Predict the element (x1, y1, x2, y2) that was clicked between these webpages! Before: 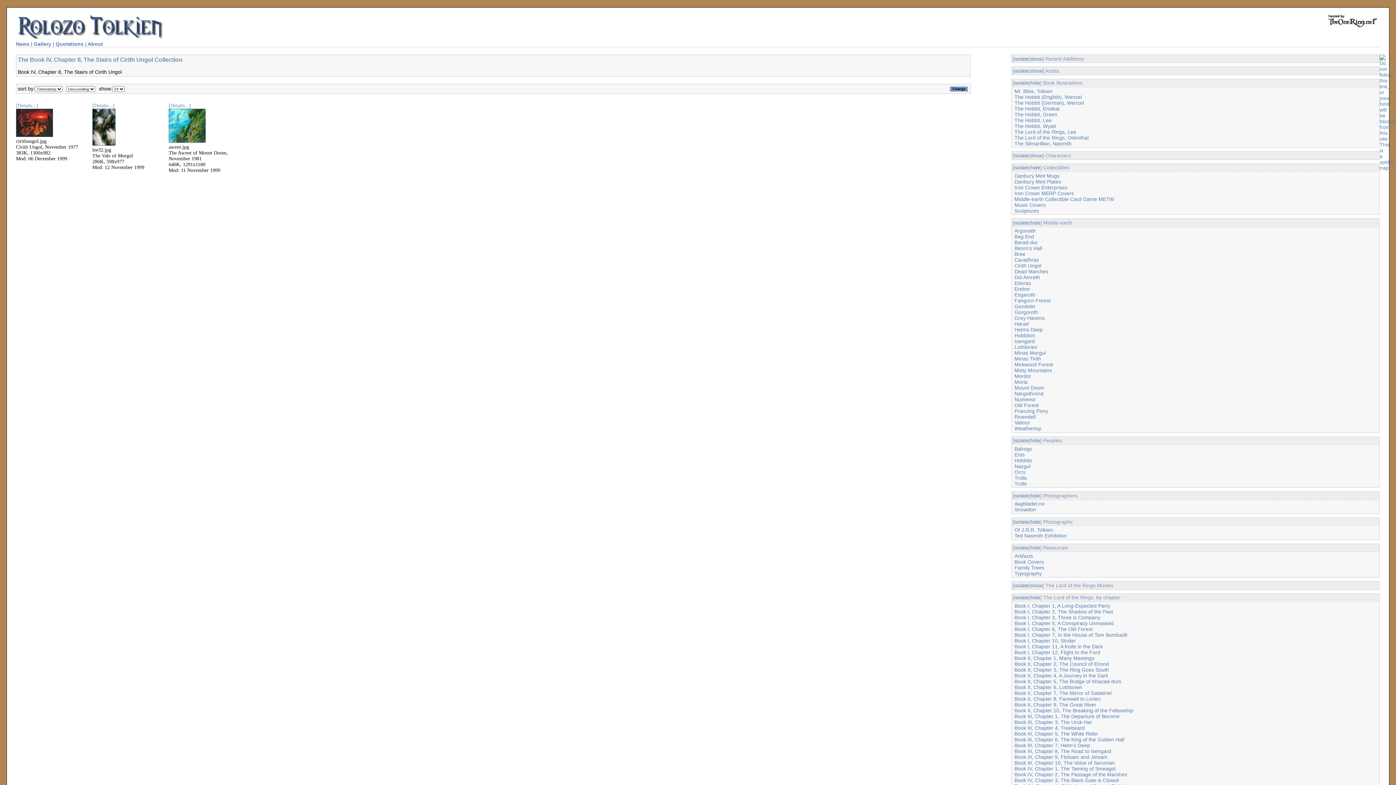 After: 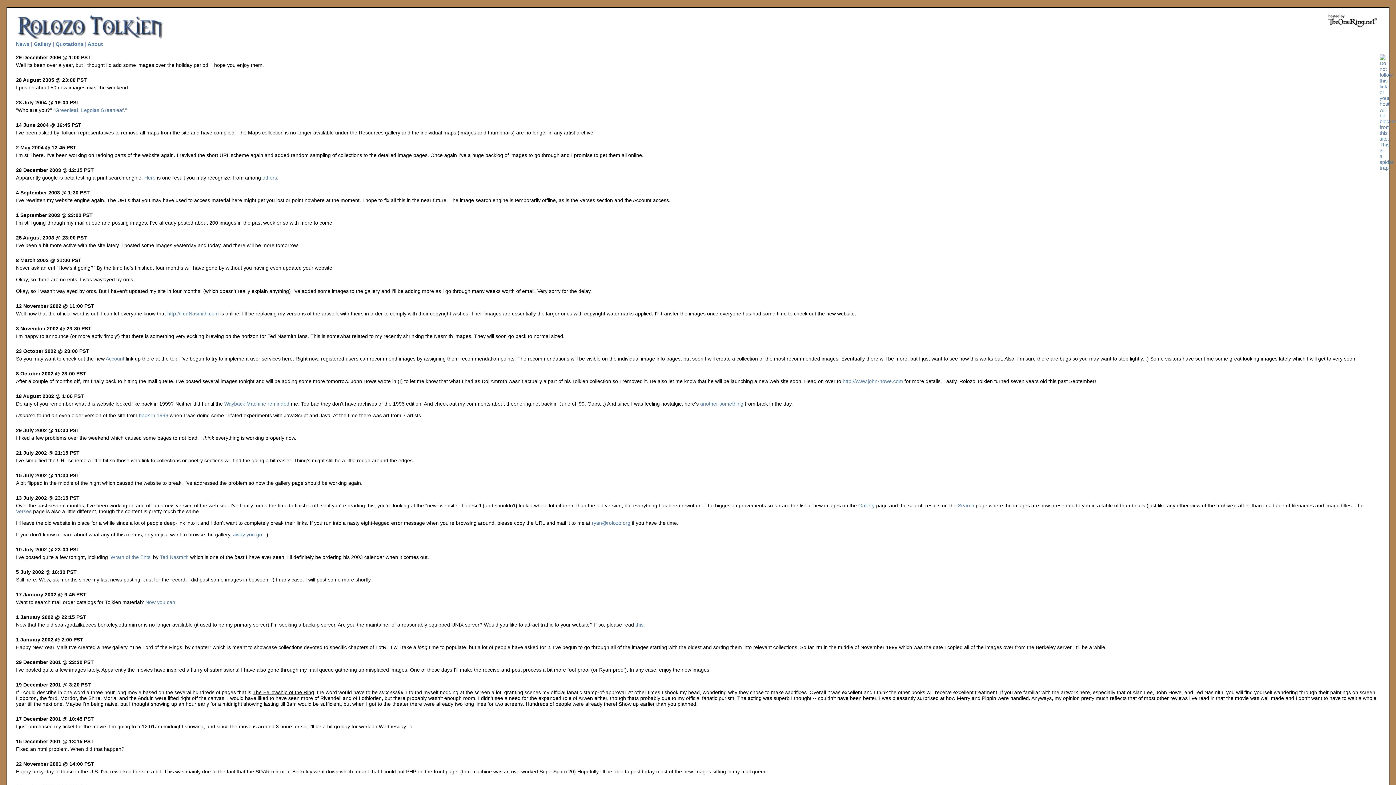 Action: bbox: (16, 41, 29, 46) label: News